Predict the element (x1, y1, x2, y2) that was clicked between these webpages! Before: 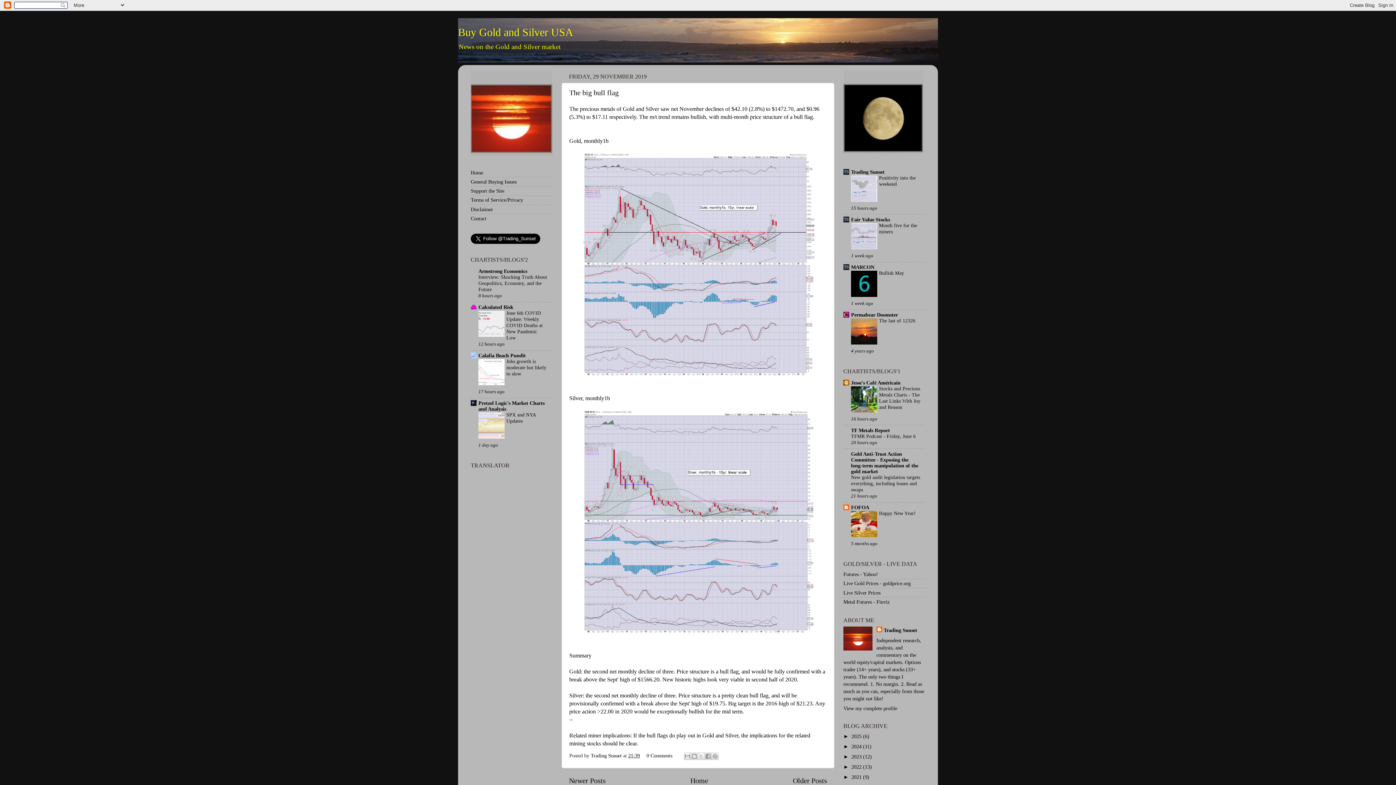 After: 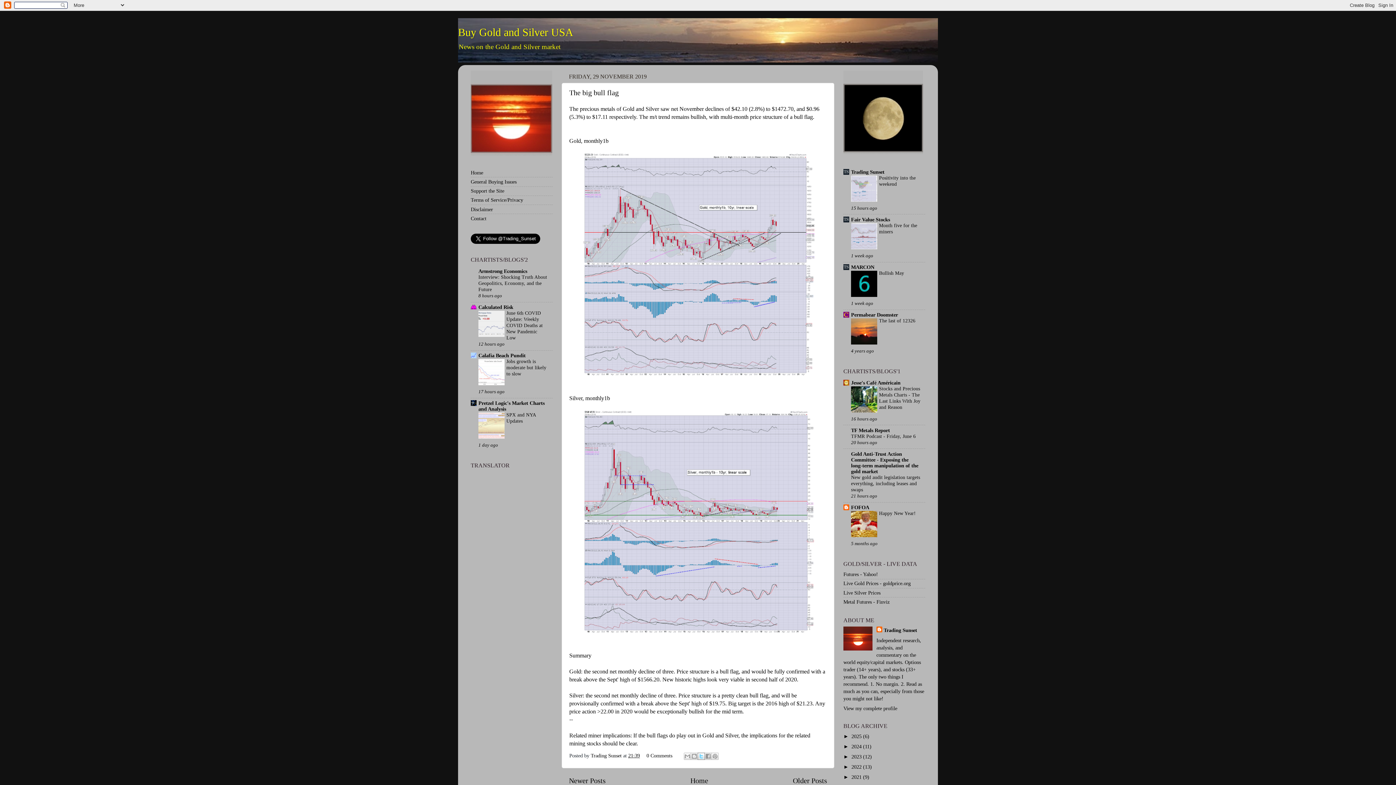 Action: label: Share to X bbox: (697, 753, 705, 760)